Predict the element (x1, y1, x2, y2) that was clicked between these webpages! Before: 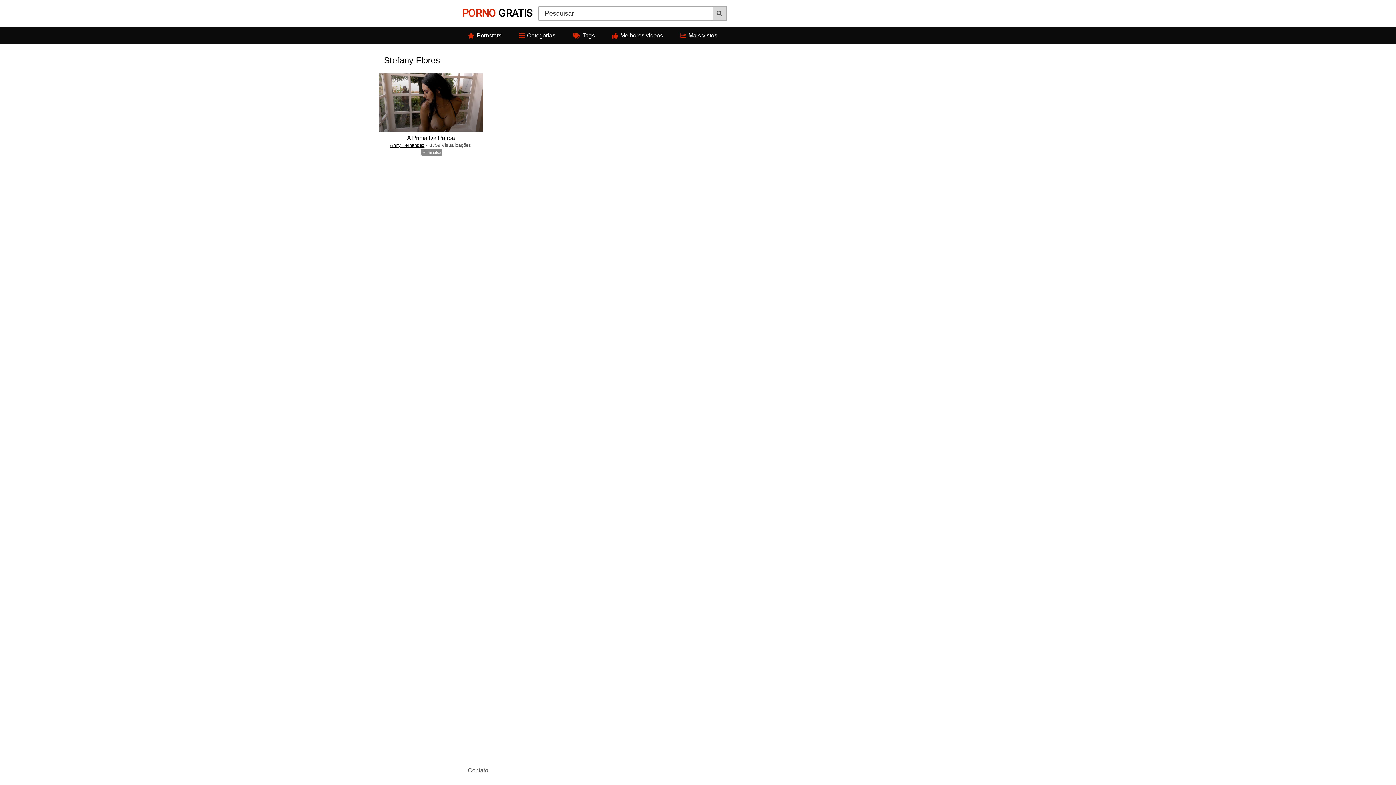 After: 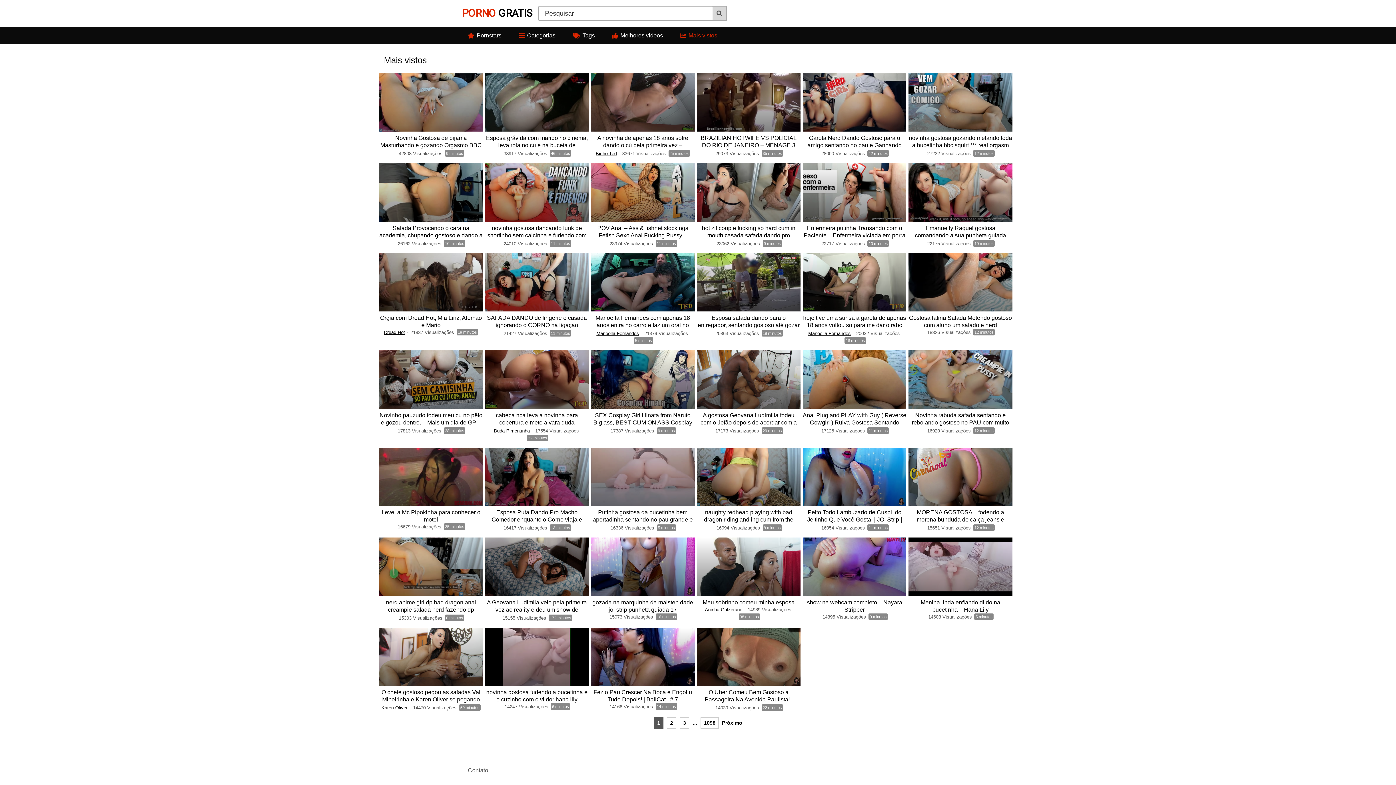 Action: label: Mais vistos bbox: (674, 26, 723, 44)